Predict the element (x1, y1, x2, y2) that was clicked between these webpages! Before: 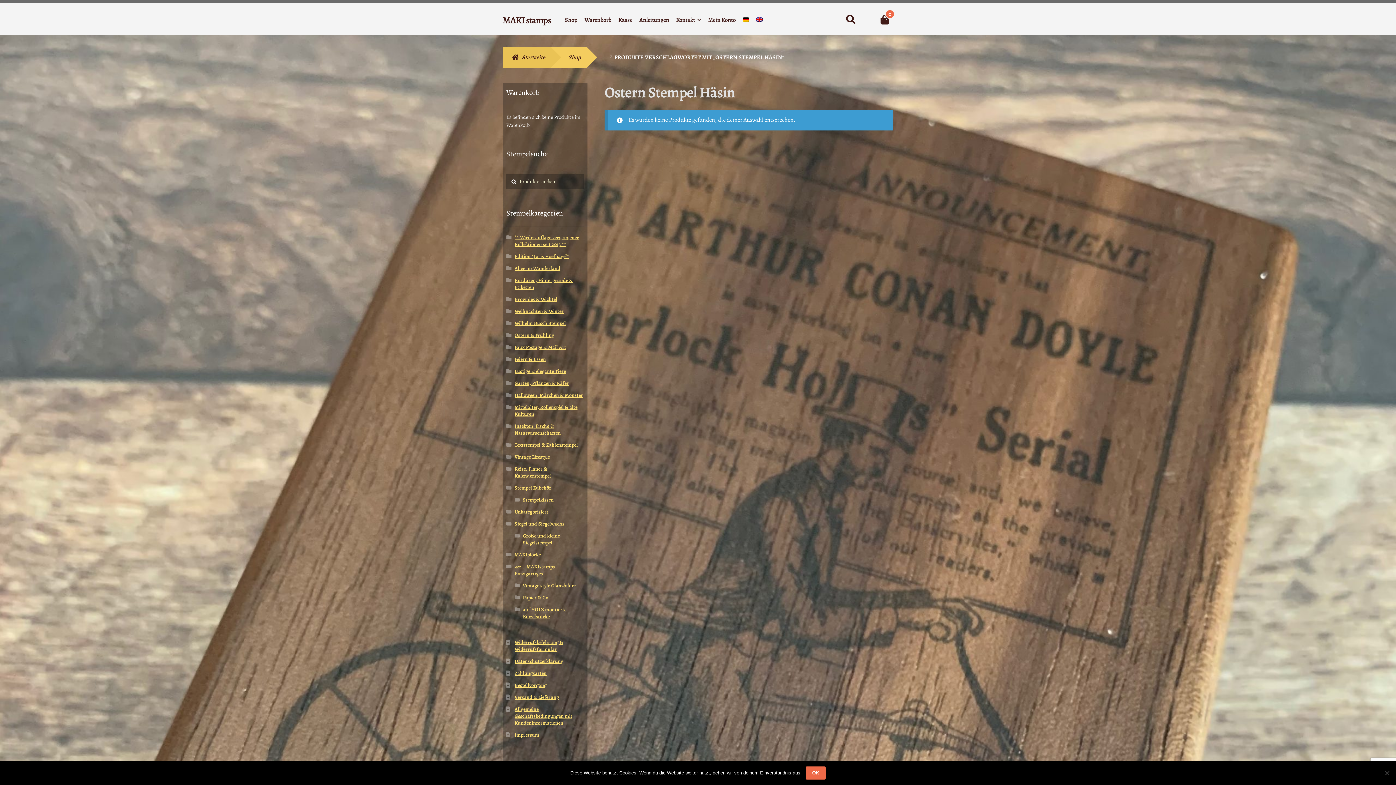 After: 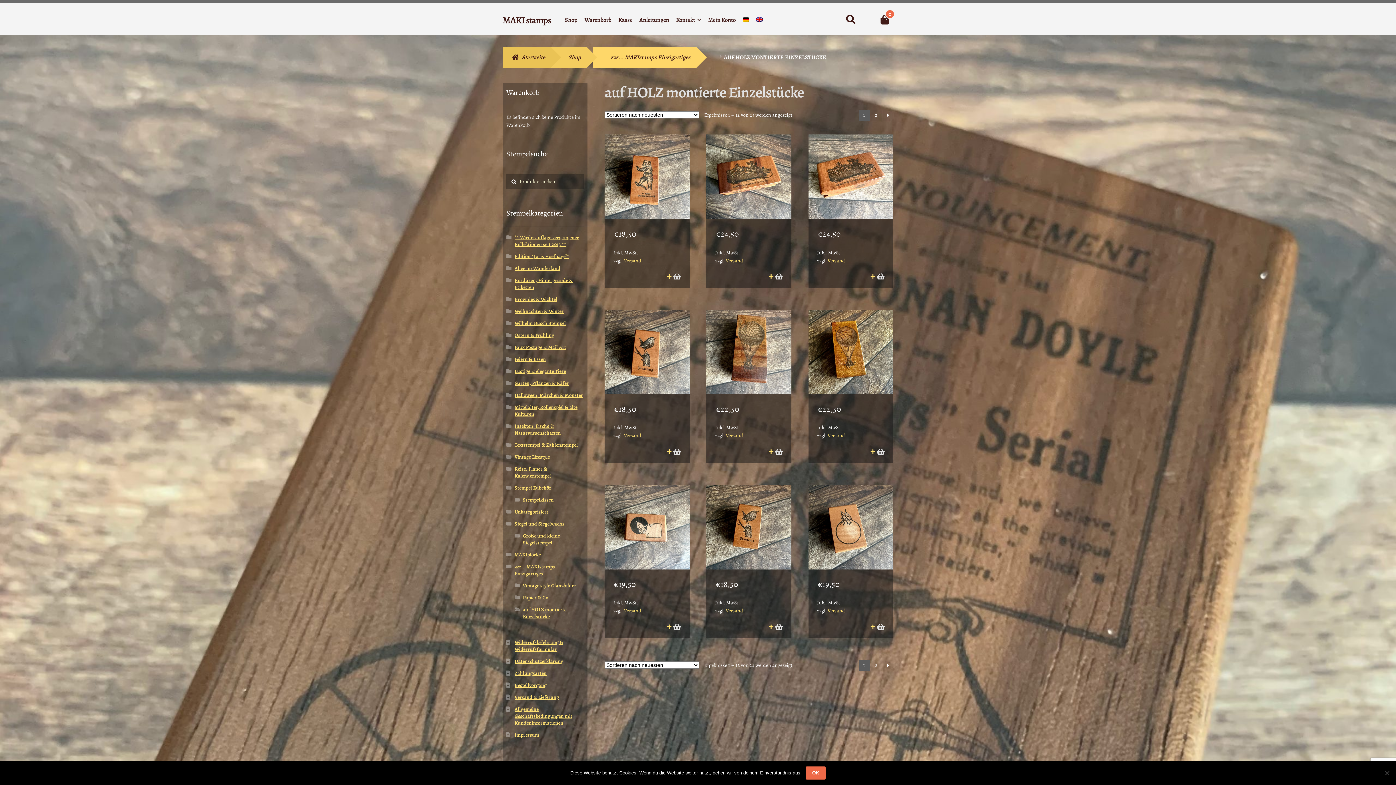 Action: bbox: (522, 606, 566, 620) label: auf HOLZ montierte Einzelstücke